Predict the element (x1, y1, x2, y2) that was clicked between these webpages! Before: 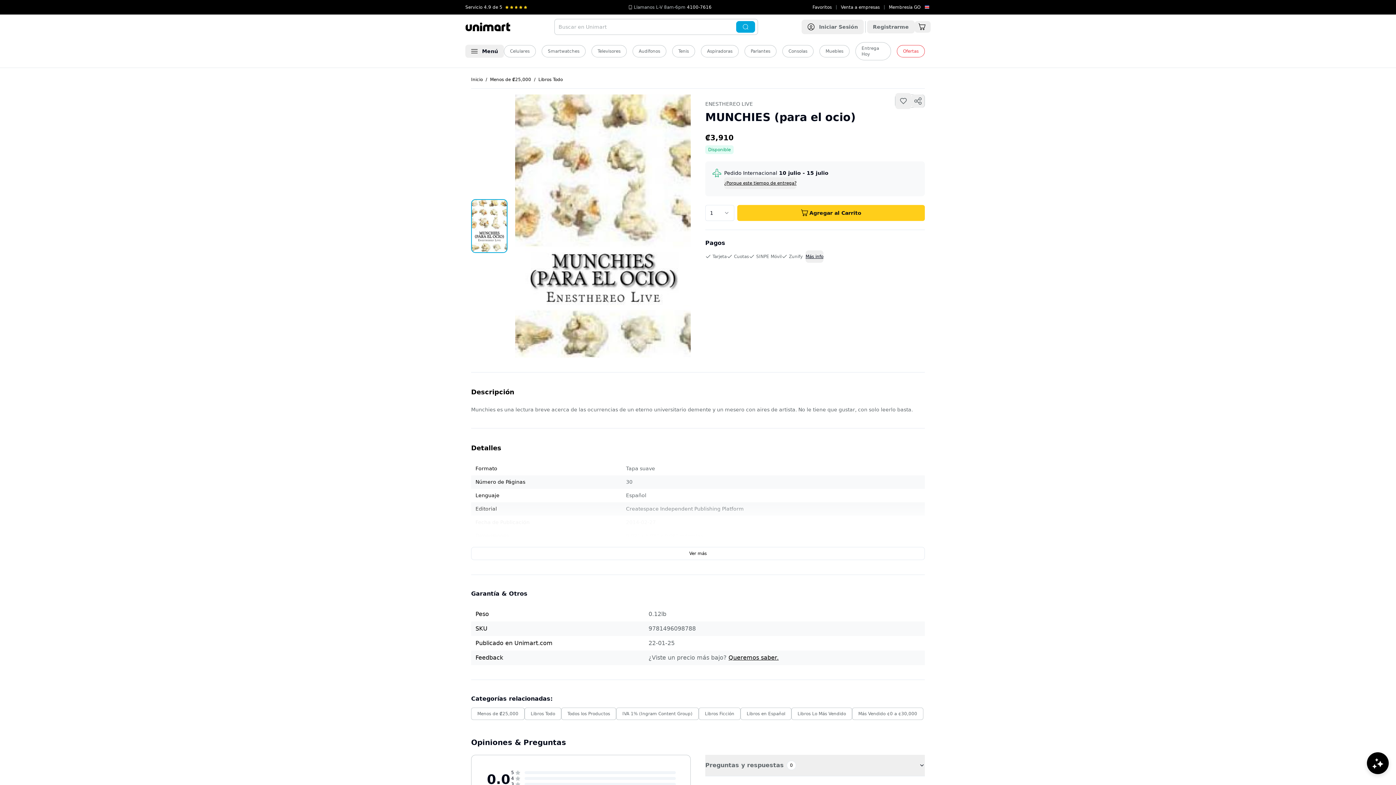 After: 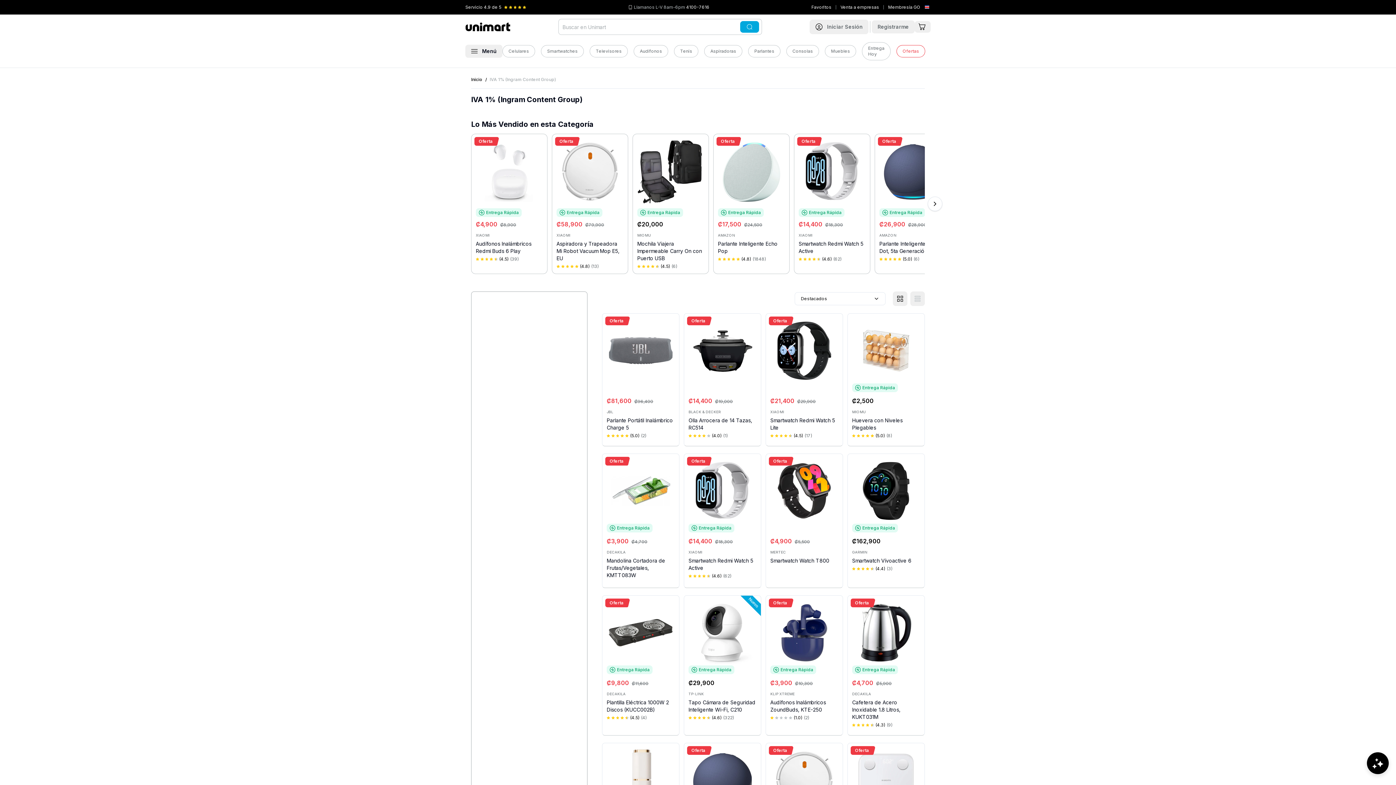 Action: bbox: (616, 590, 698, 602) label: IVA 1% (Ingram Content Group)